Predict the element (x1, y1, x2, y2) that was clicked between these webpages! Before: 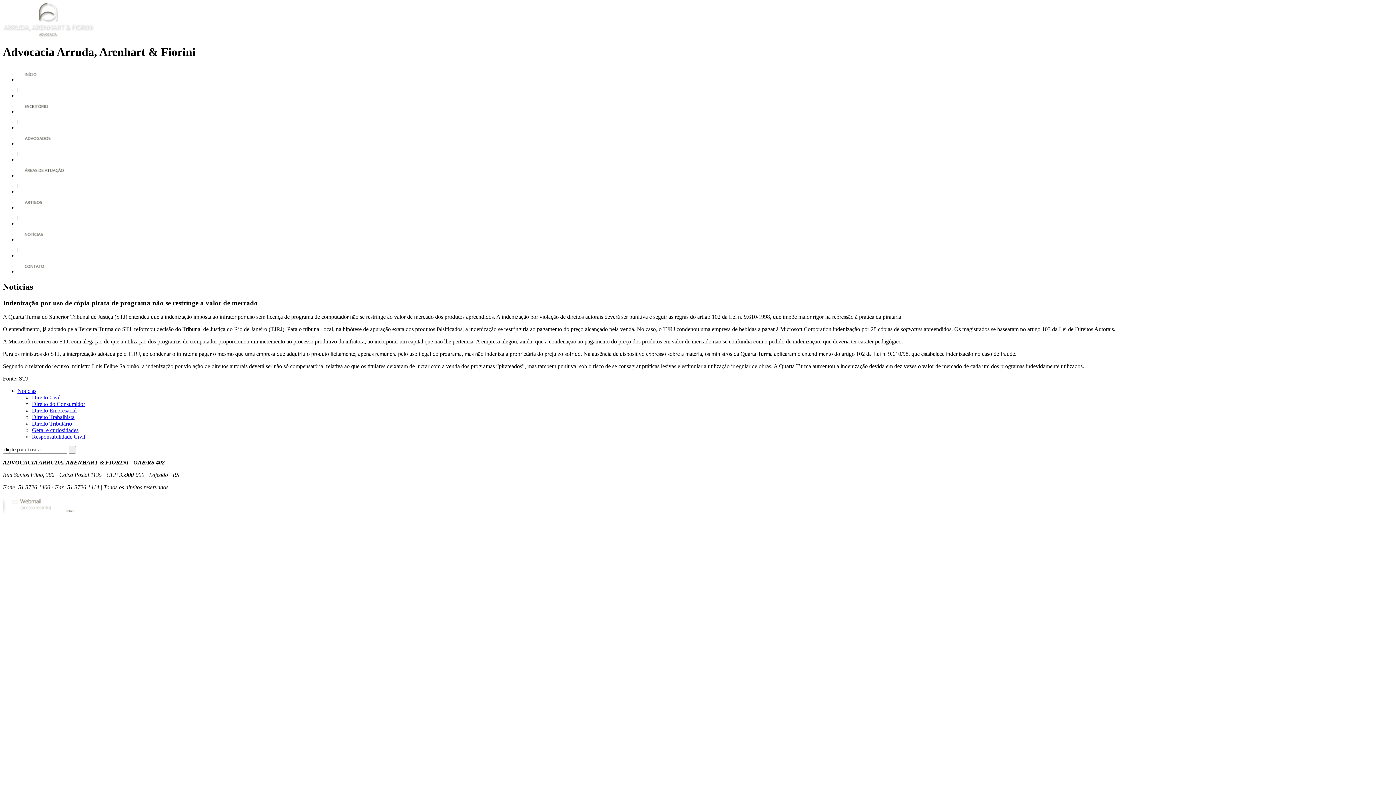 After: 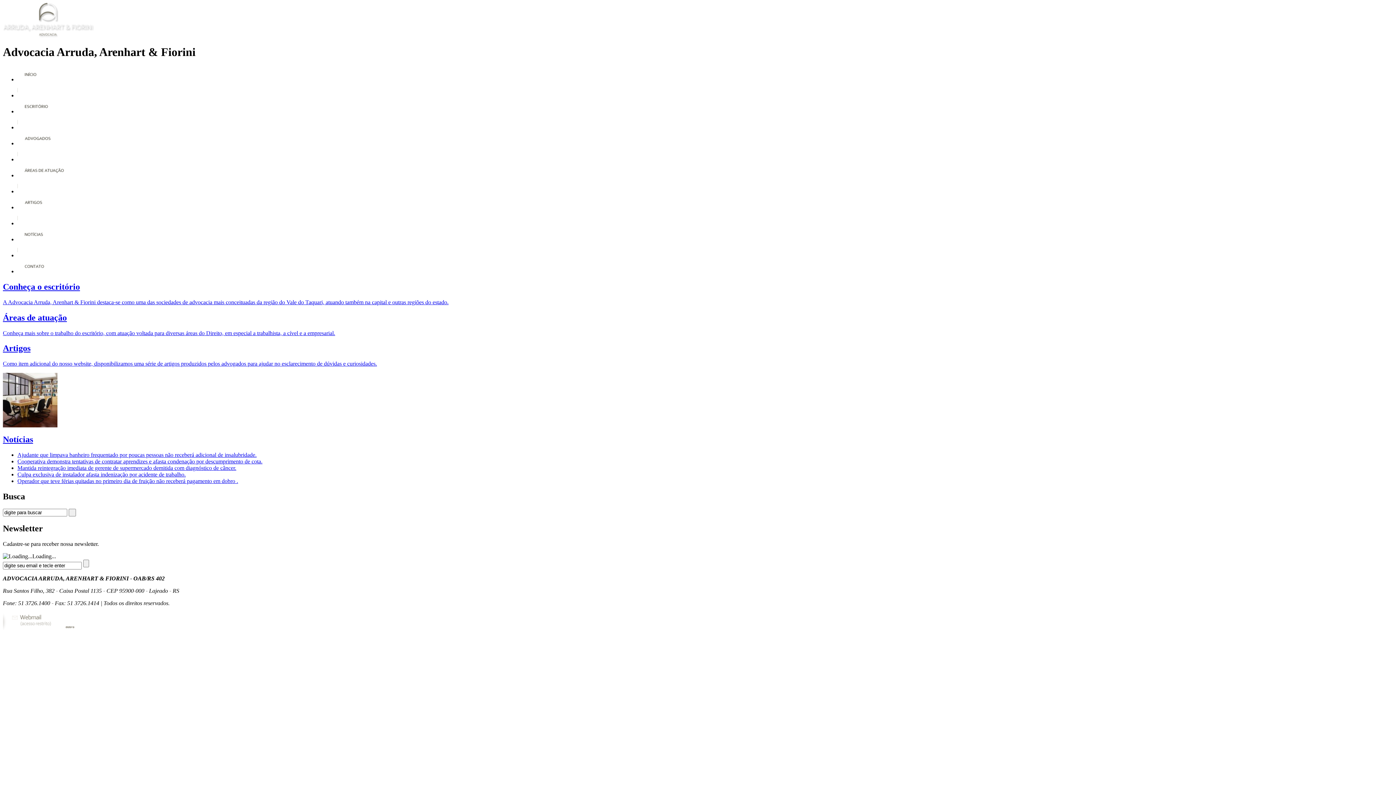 Action: bbox: (2, 32, 94, 38)